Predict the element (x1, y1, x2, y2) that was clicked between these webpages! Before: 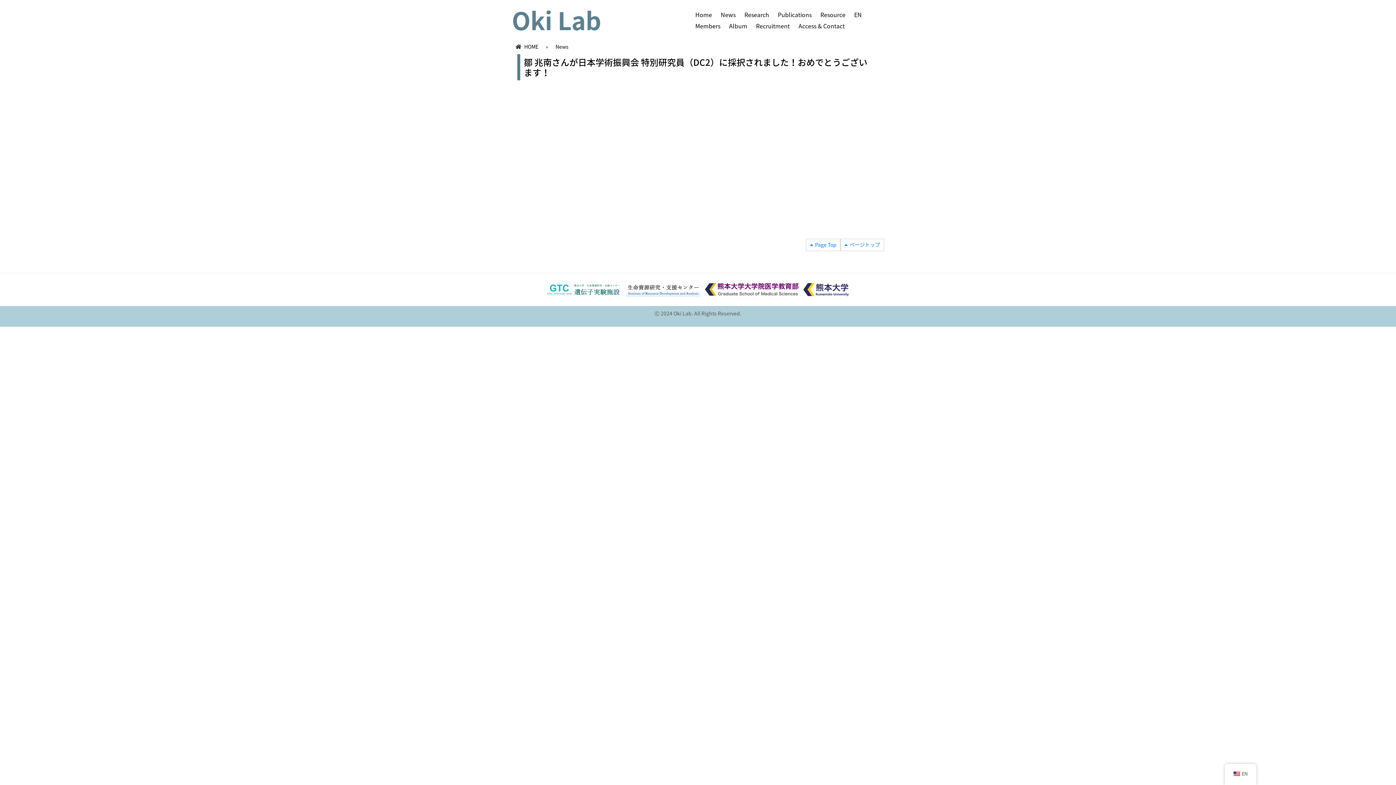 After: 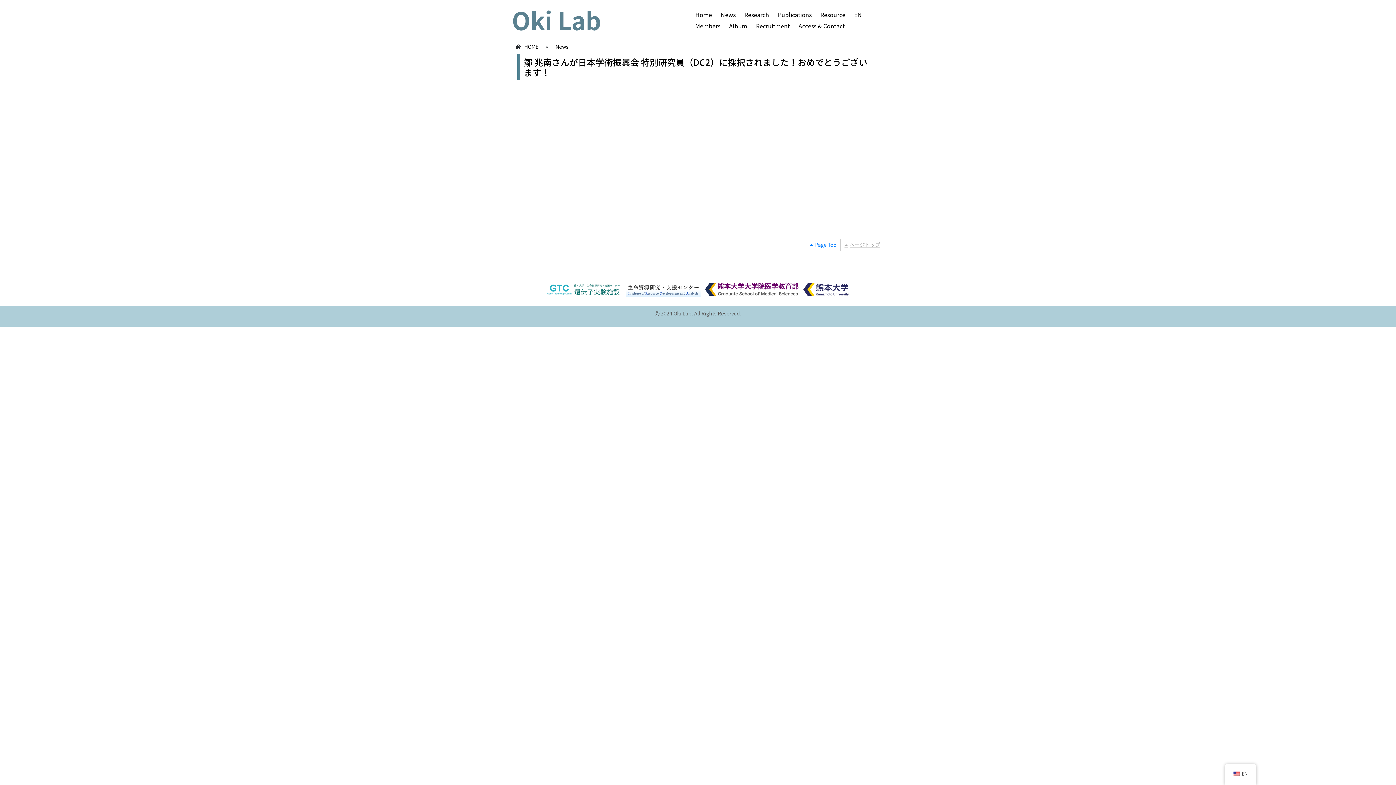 Action: label: ページトップ bbox: (840, 238, 884, 251)